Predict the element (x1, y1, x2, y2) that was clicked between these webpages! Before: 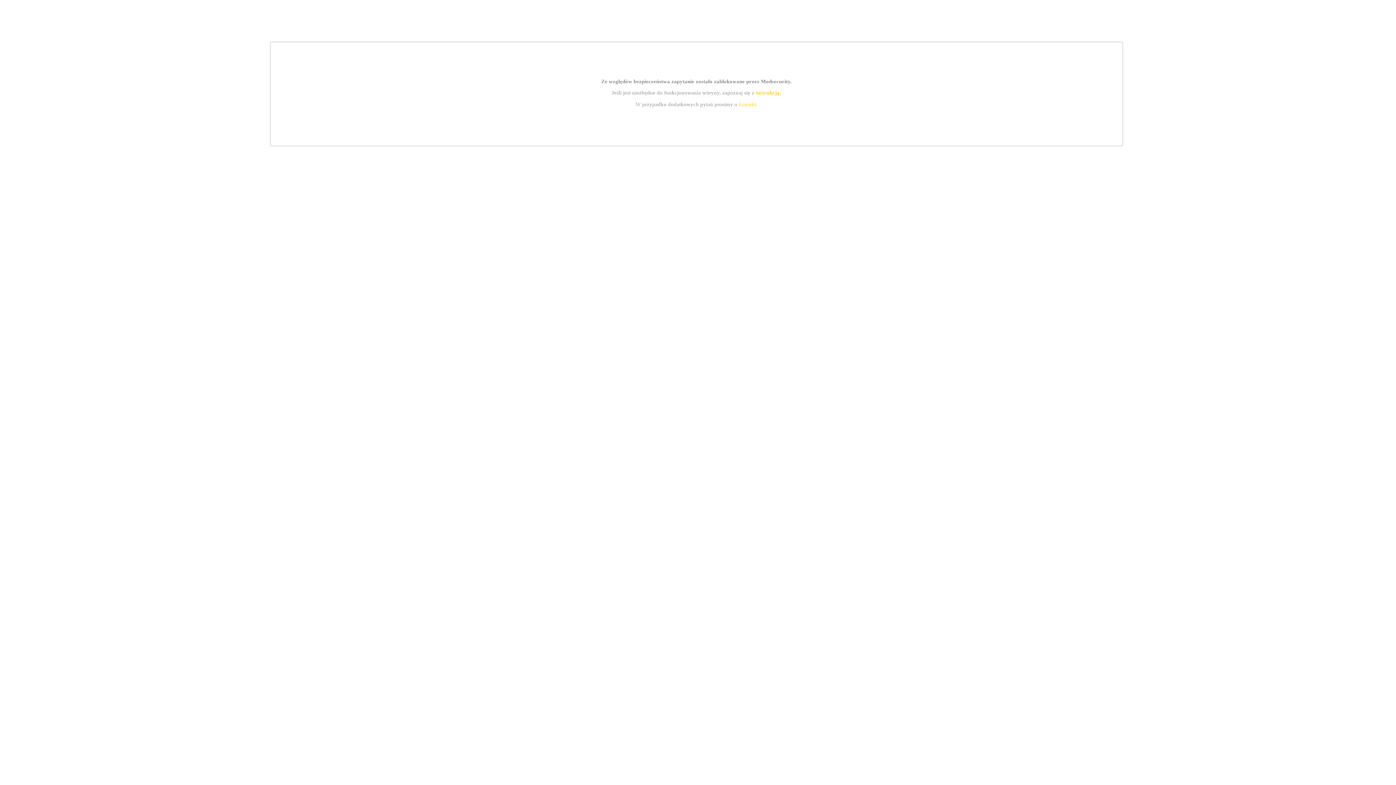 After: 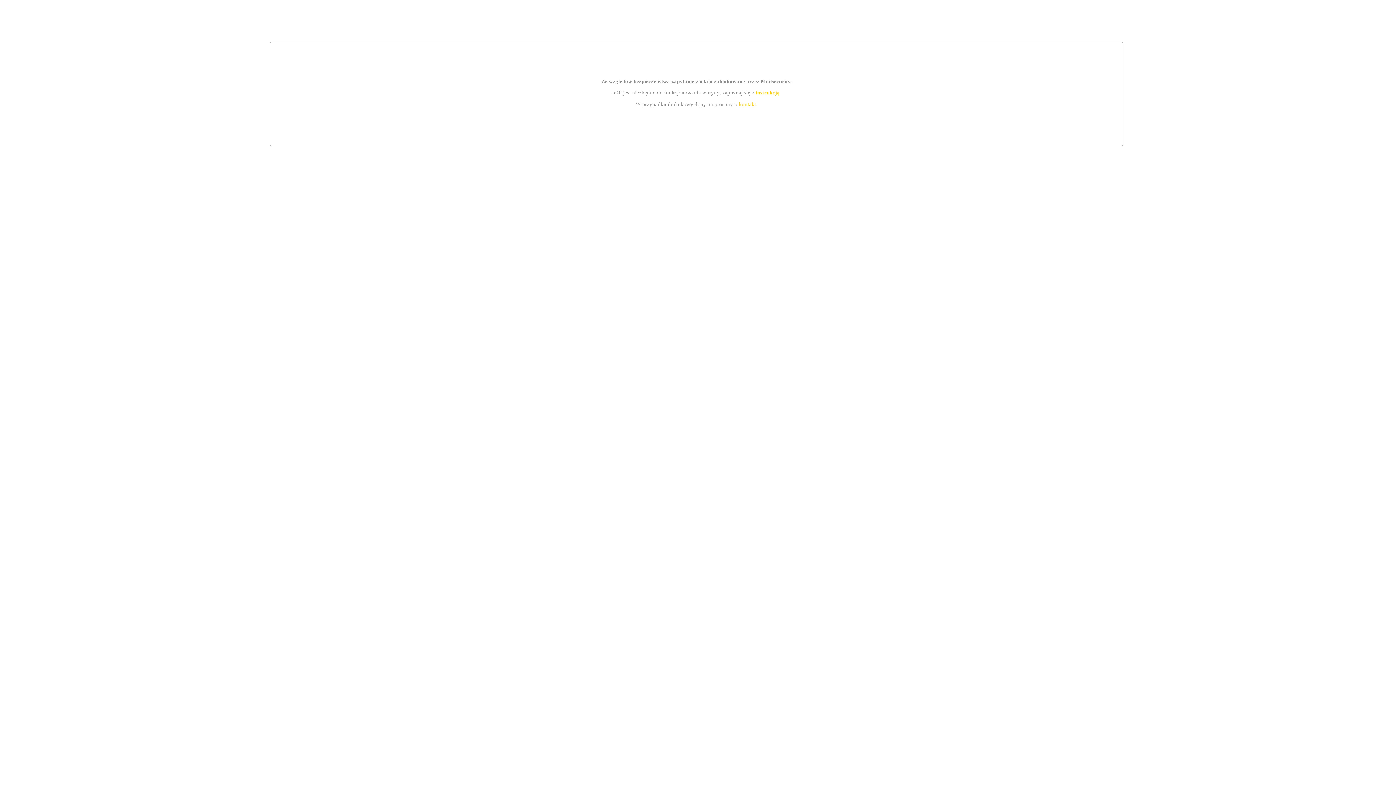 Action: label: kontakt bbox: (739, 101, 756, 107)